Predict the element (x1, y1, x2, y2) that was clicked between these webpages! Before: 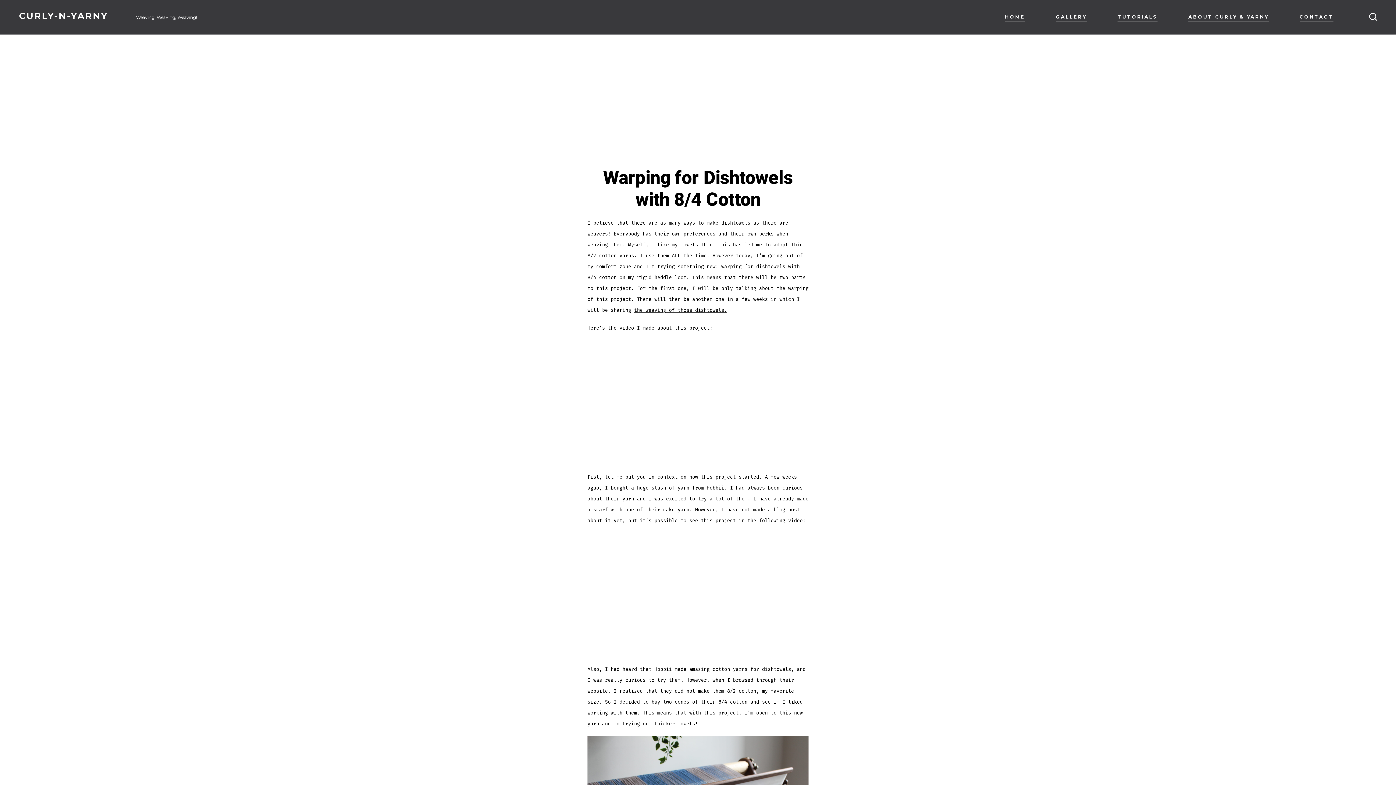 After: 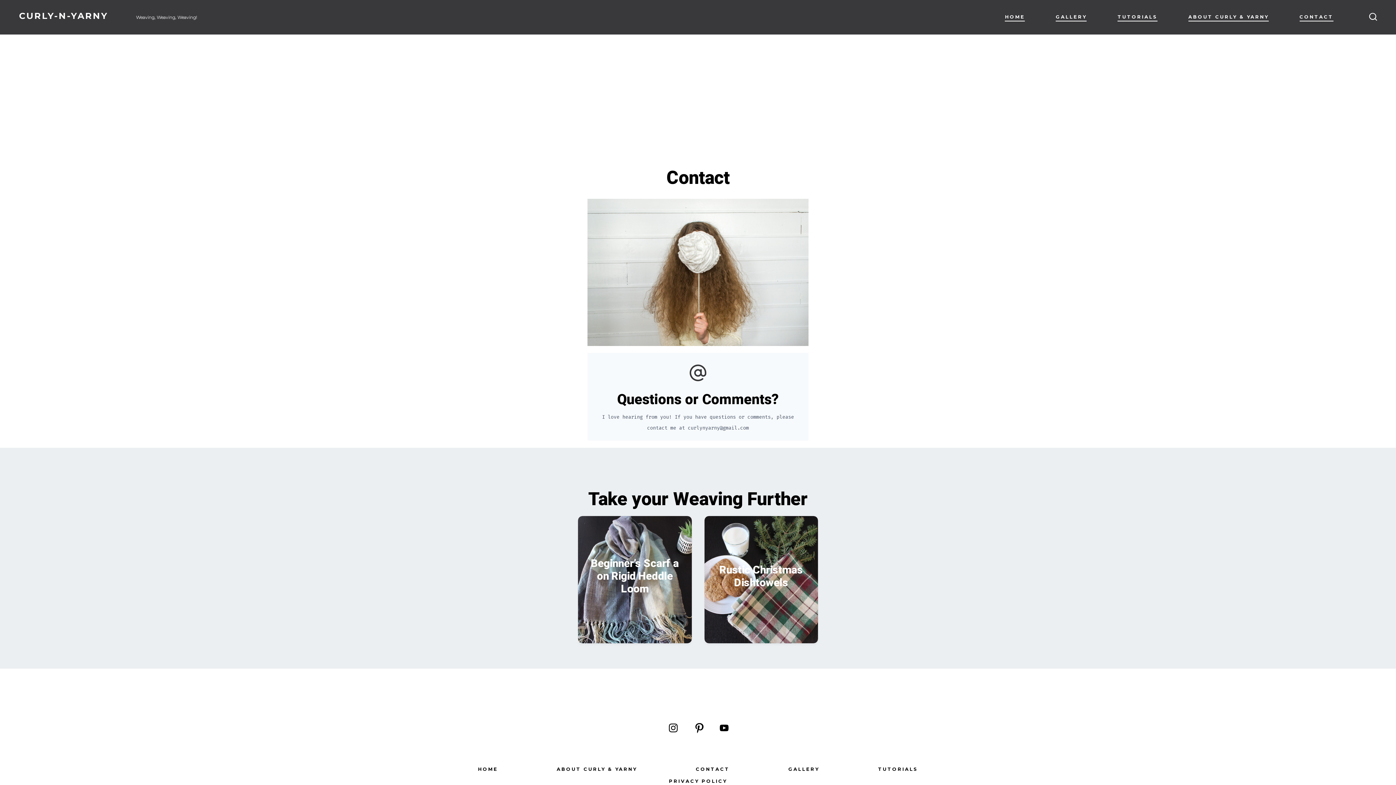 Action: bbox: (1299, 12, 1333, 22) label: CONTACT